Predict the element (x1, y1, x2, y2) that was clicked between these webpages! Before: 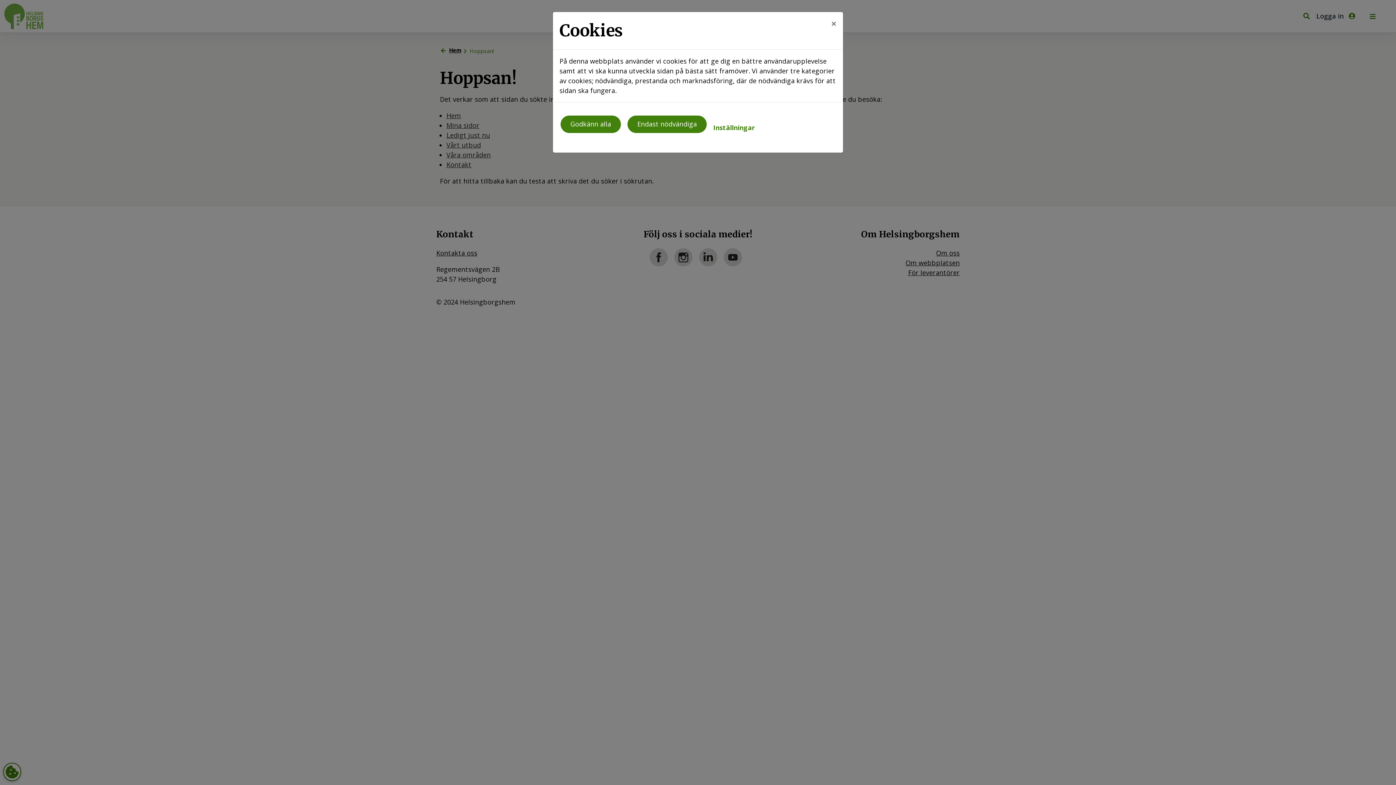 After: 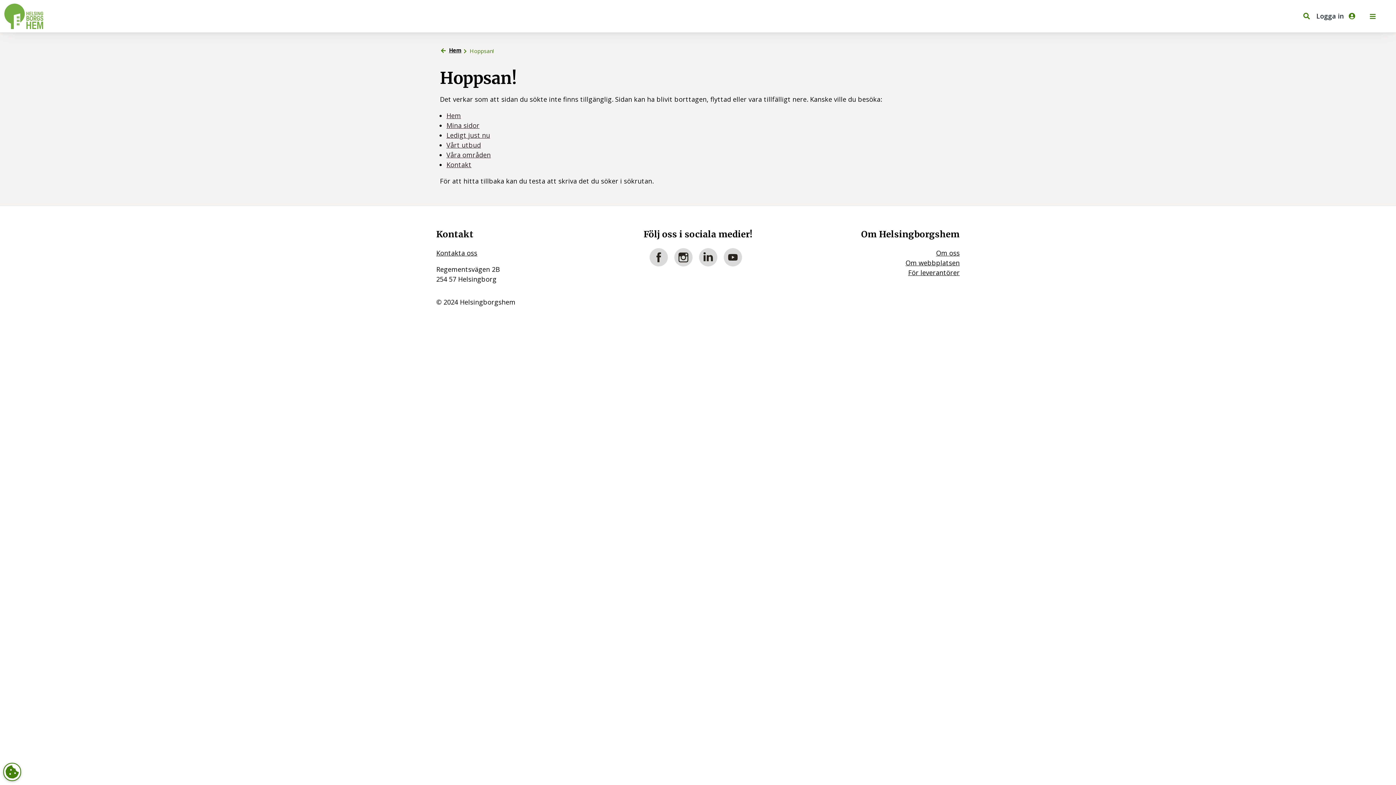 Action: bbox: (824, 11, 843, 34) label: Close